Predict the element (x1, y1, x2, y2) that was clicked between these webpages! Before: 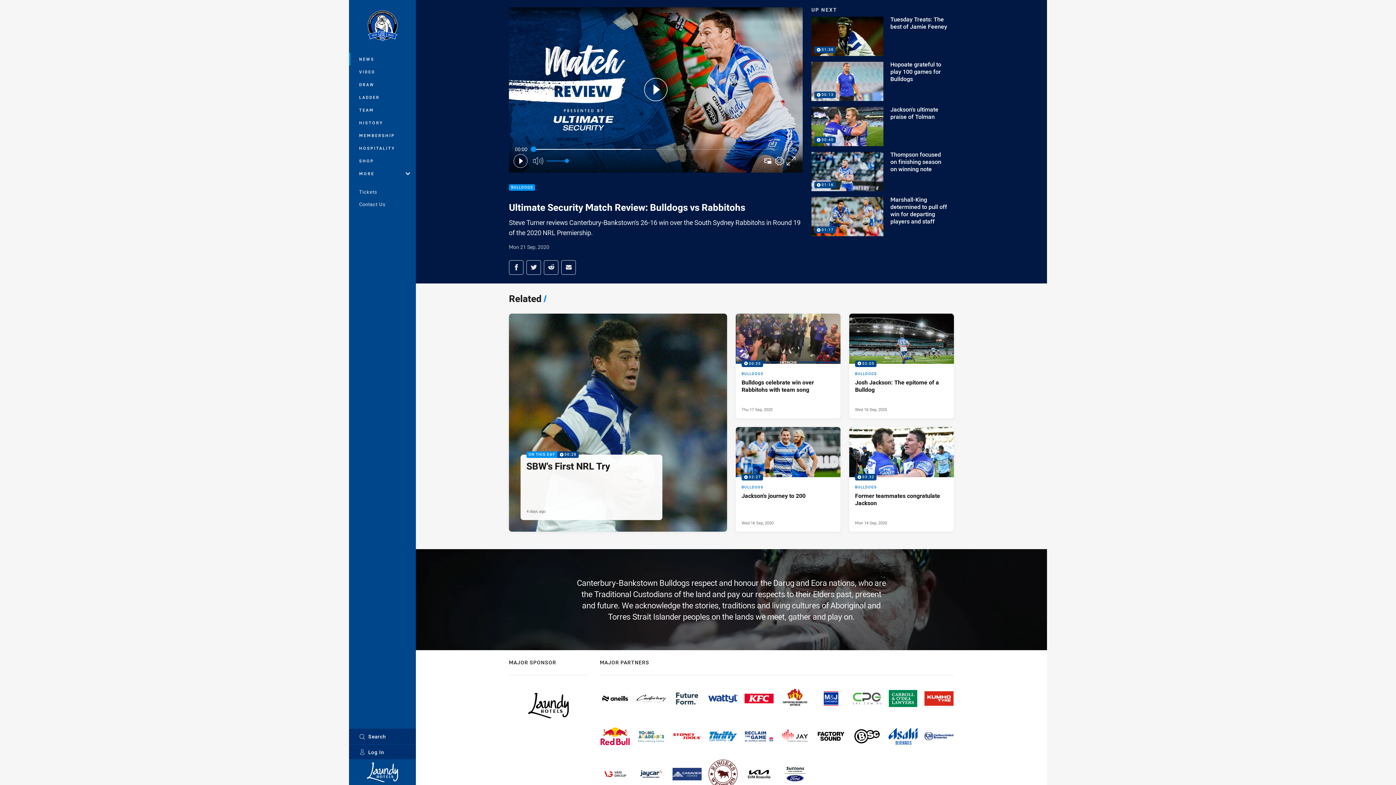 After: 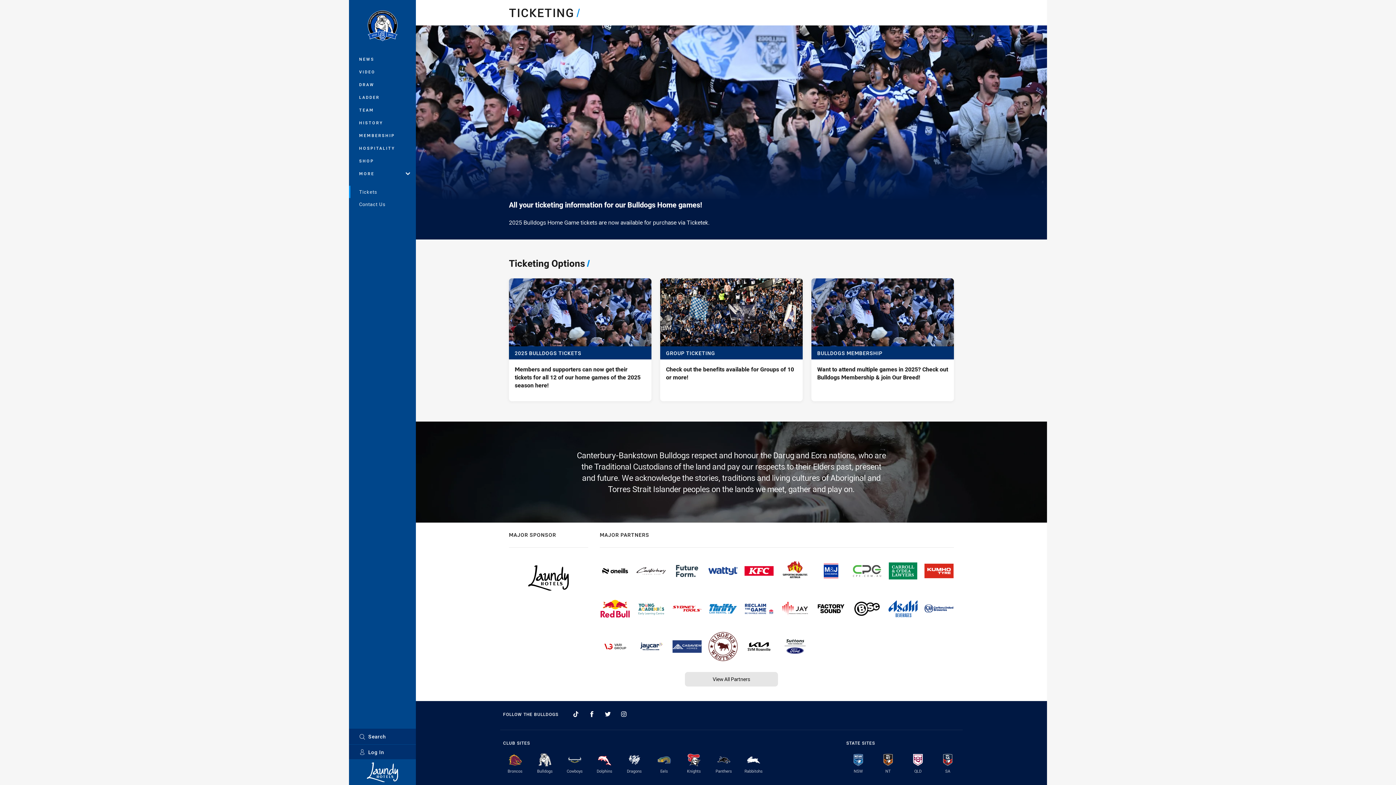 Action: bbox: (349, 185, 416, 198) label: Tickets